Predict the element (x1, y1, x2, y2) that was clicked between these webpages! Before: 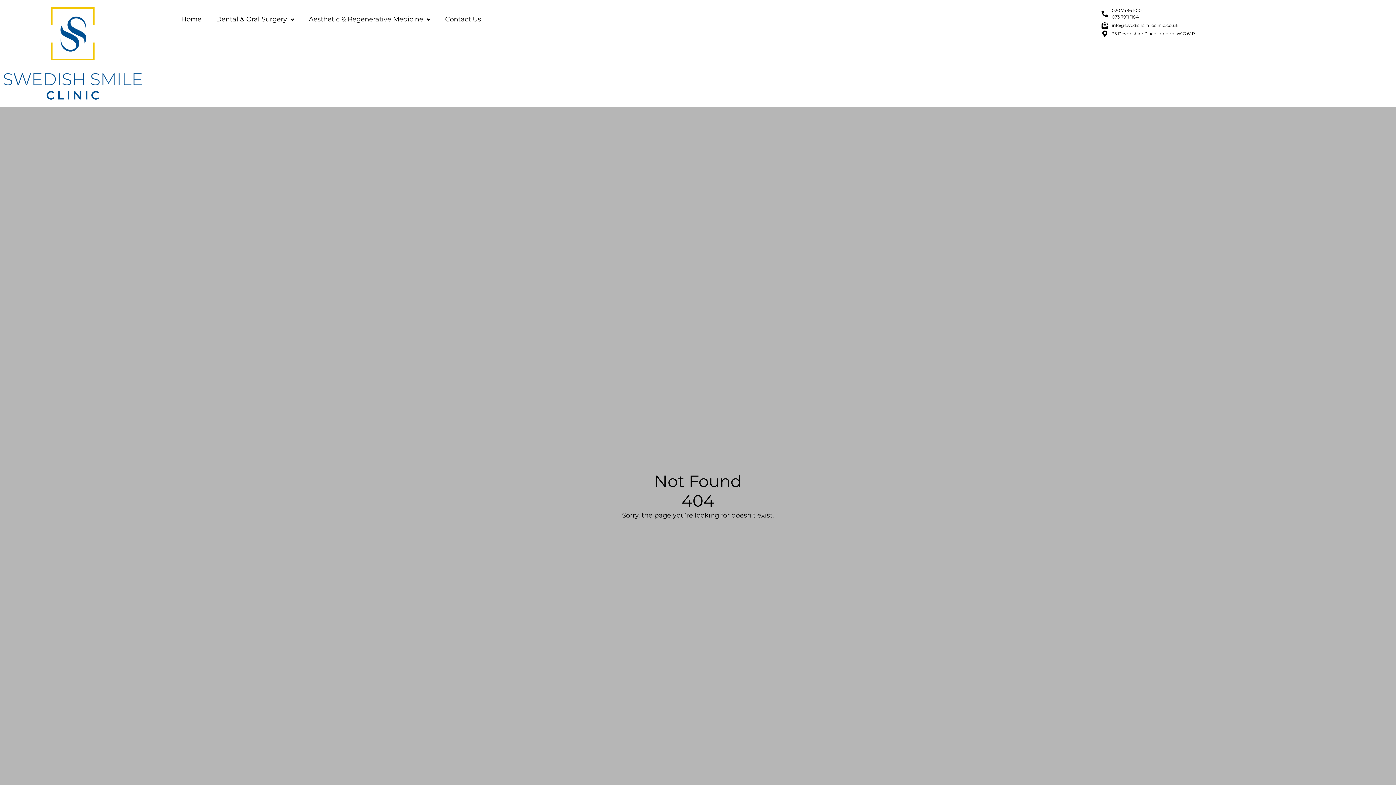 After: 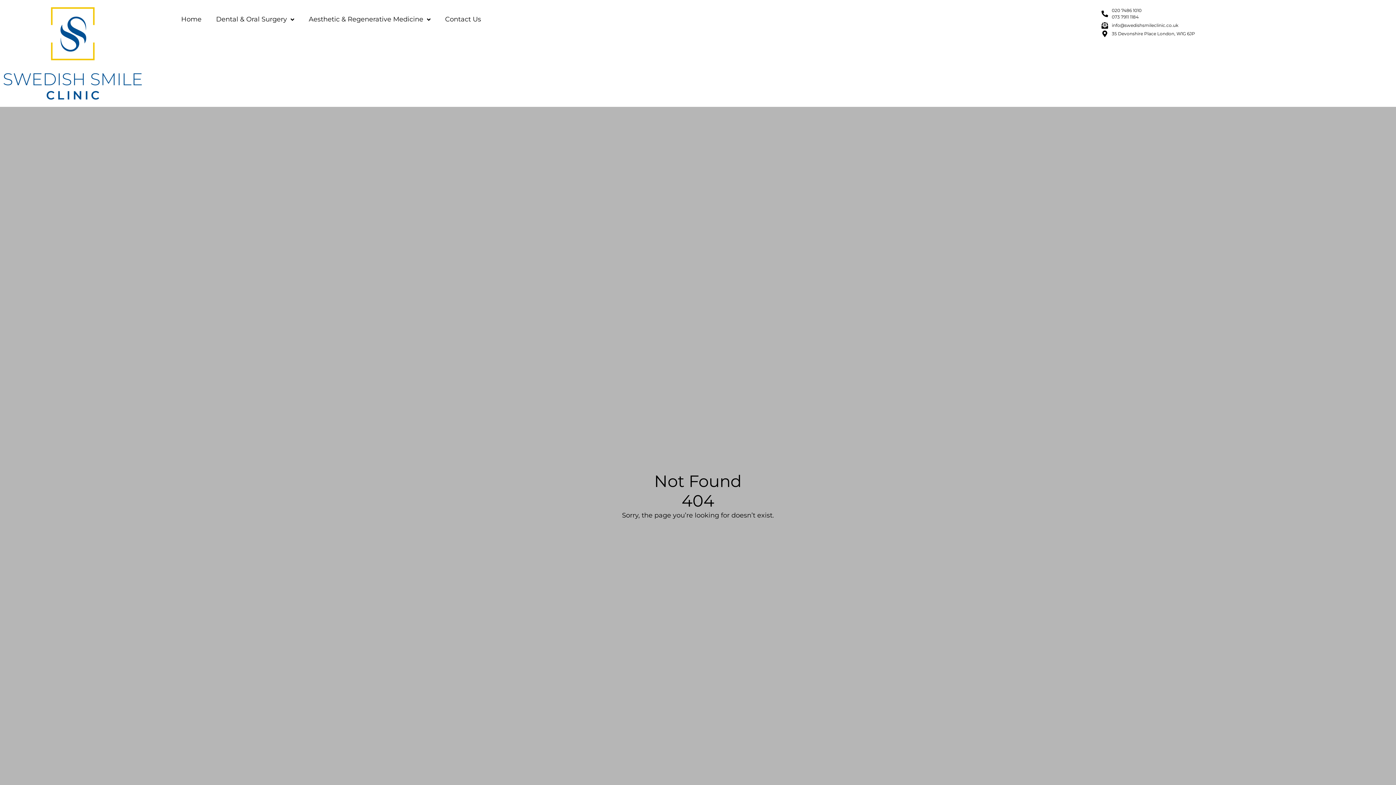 Action: label: info@swedishsmileclinic.co.uk bbox: (1101, 22, 1195, 28)